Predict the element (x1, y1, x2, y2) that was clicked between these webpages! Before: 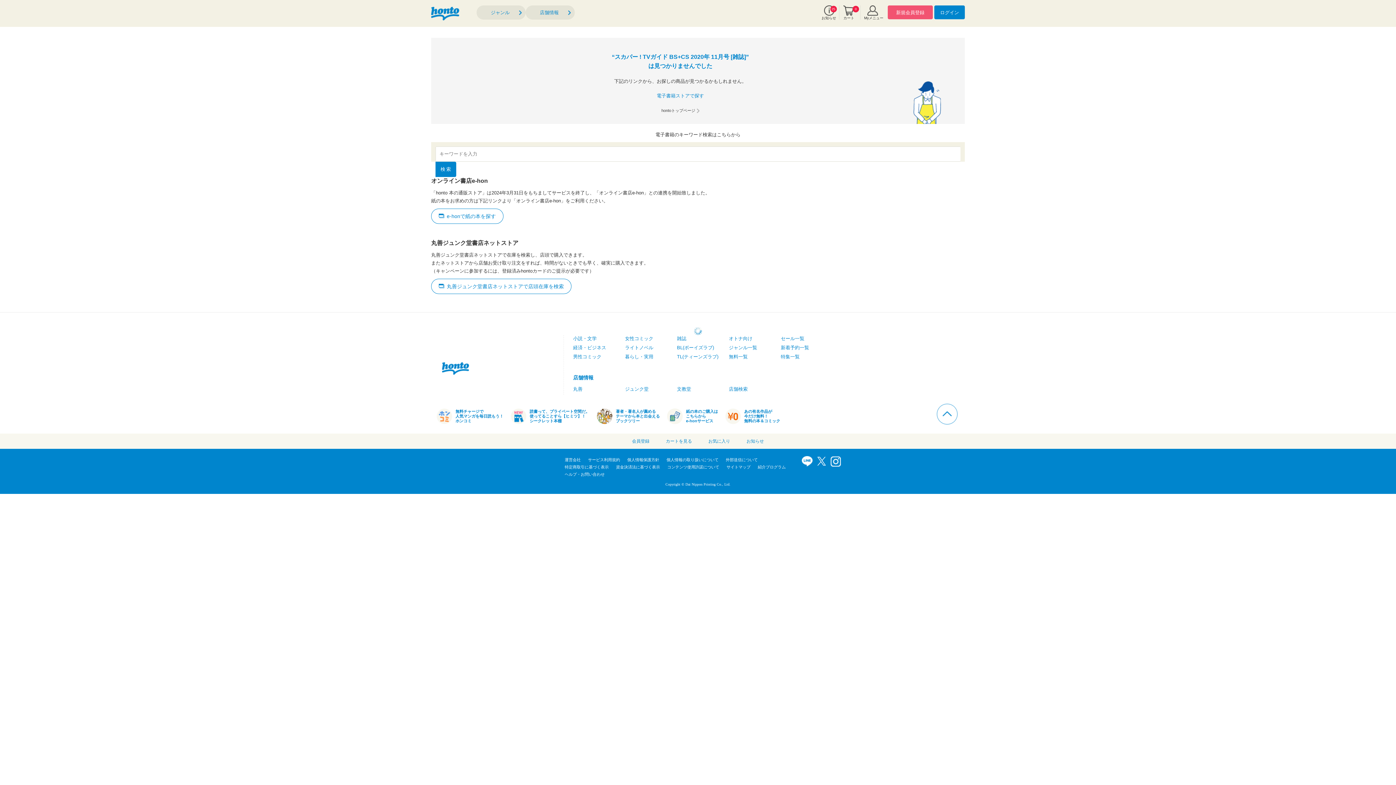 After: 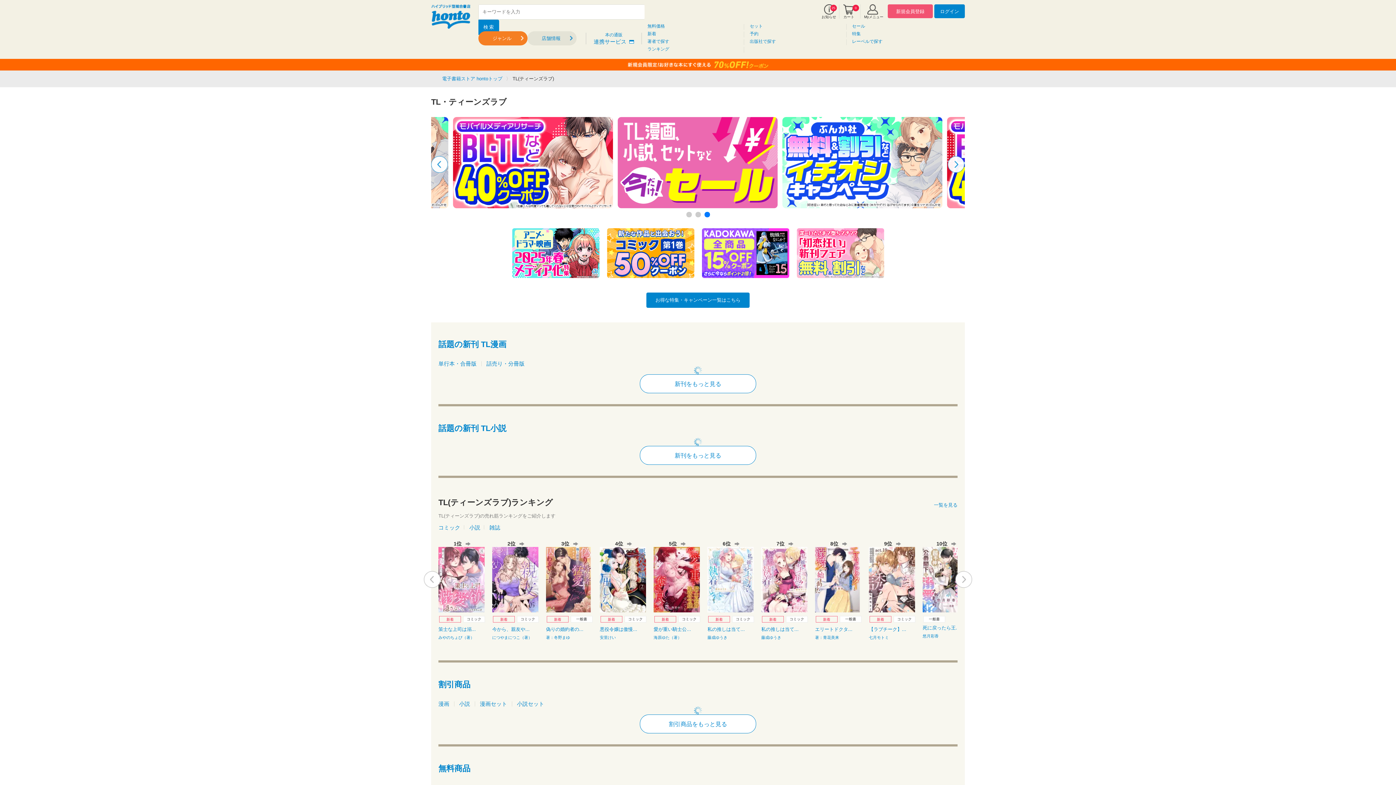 Action: label: TL(ティーンズラブ) bbox: (677, 354, 718, 359)